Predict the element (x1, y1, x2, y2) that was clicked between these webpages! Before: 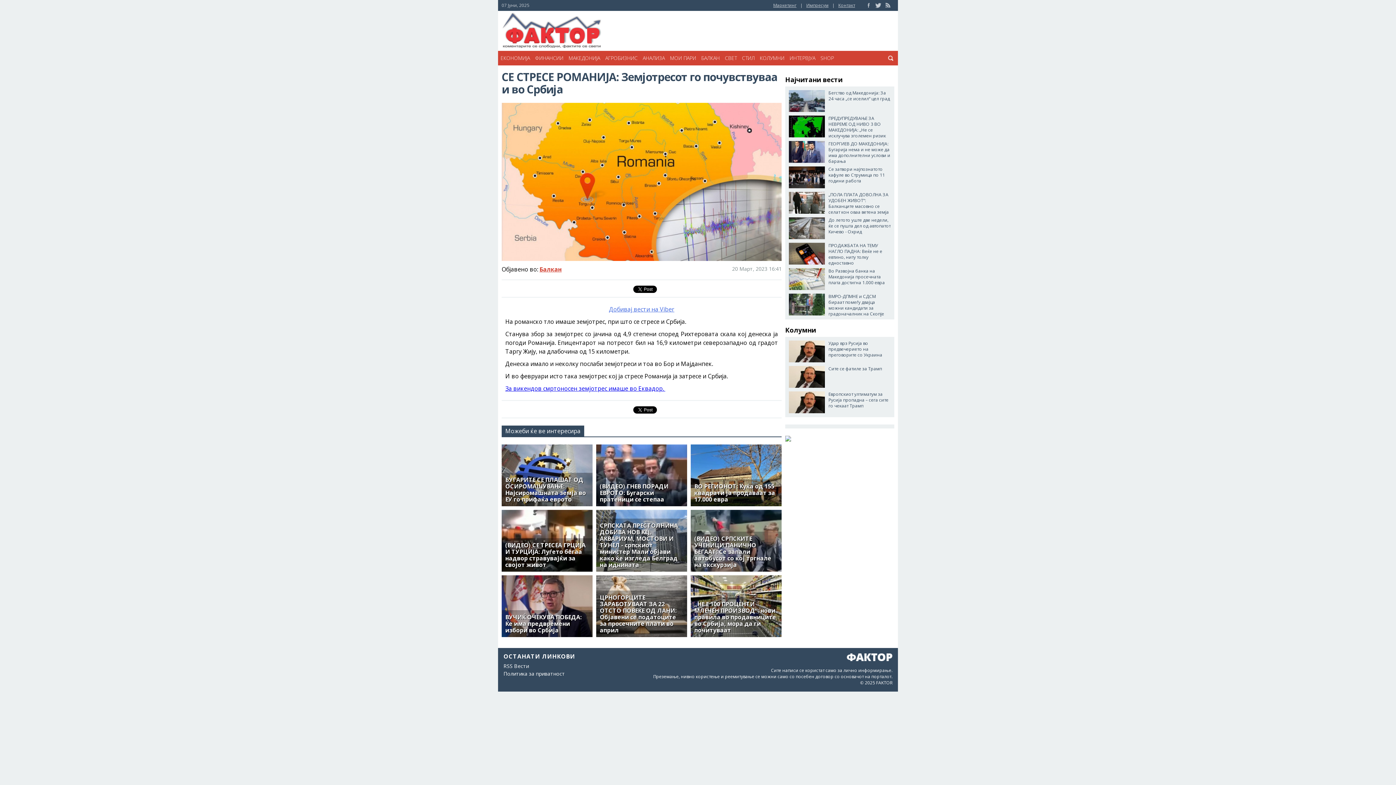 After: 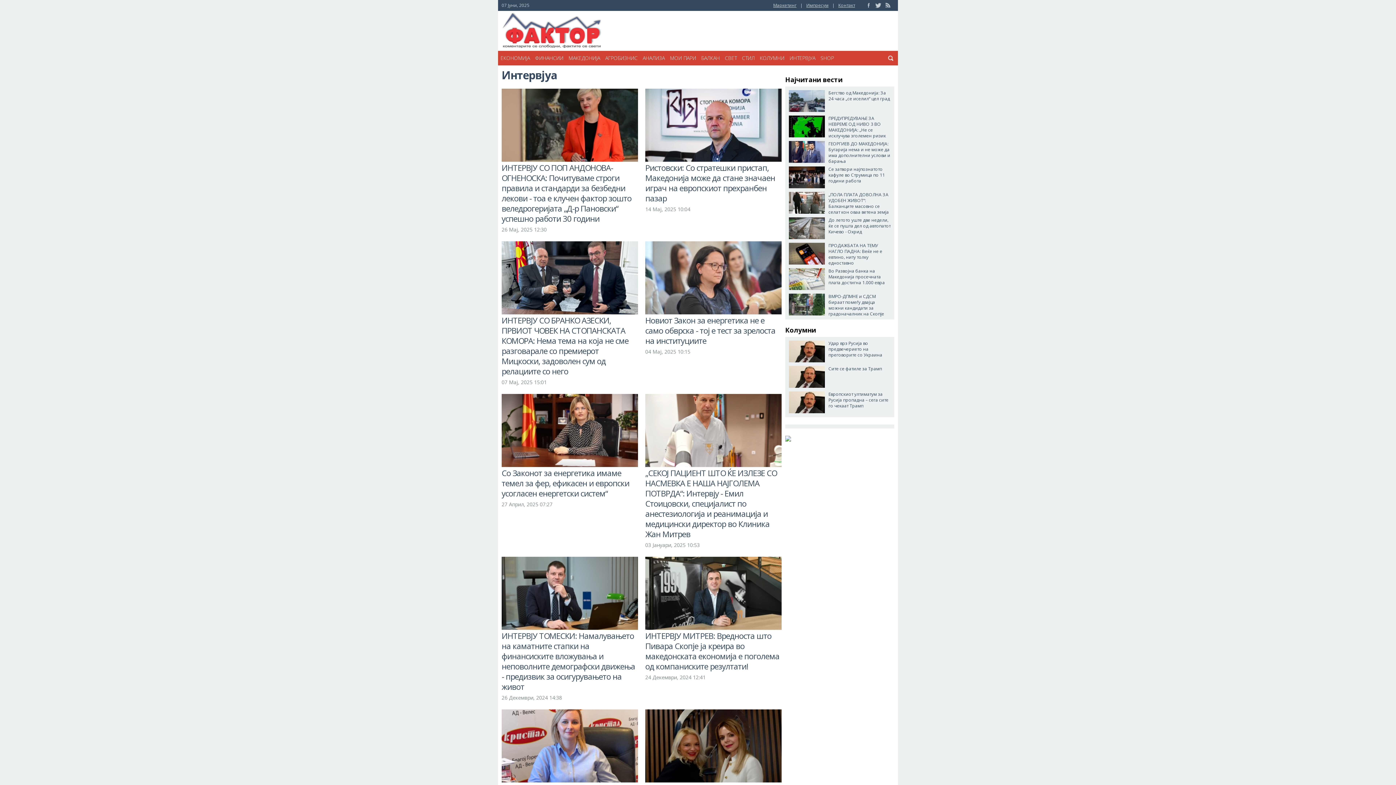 Action: label: ИНТЕРВЈУА bbox: (787, 50, 818, 65)